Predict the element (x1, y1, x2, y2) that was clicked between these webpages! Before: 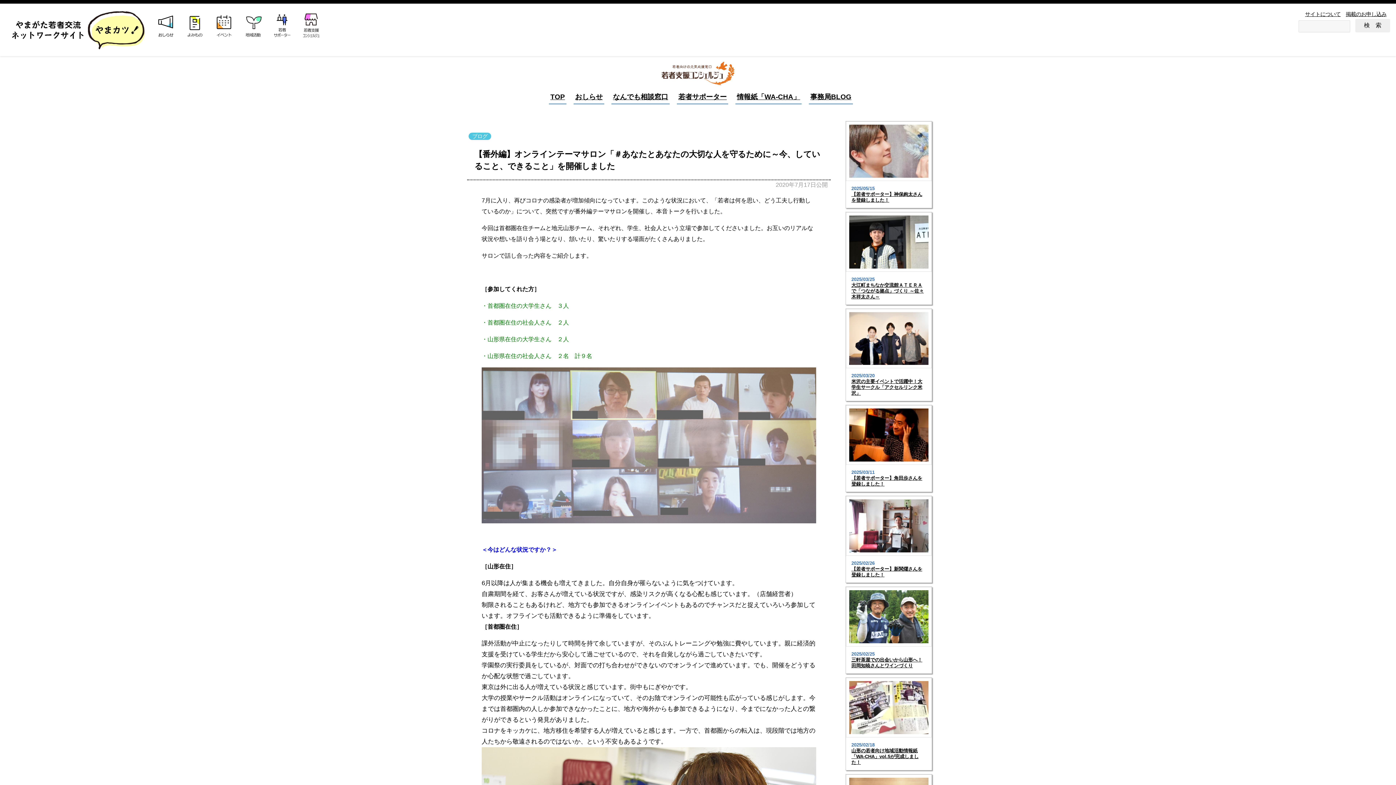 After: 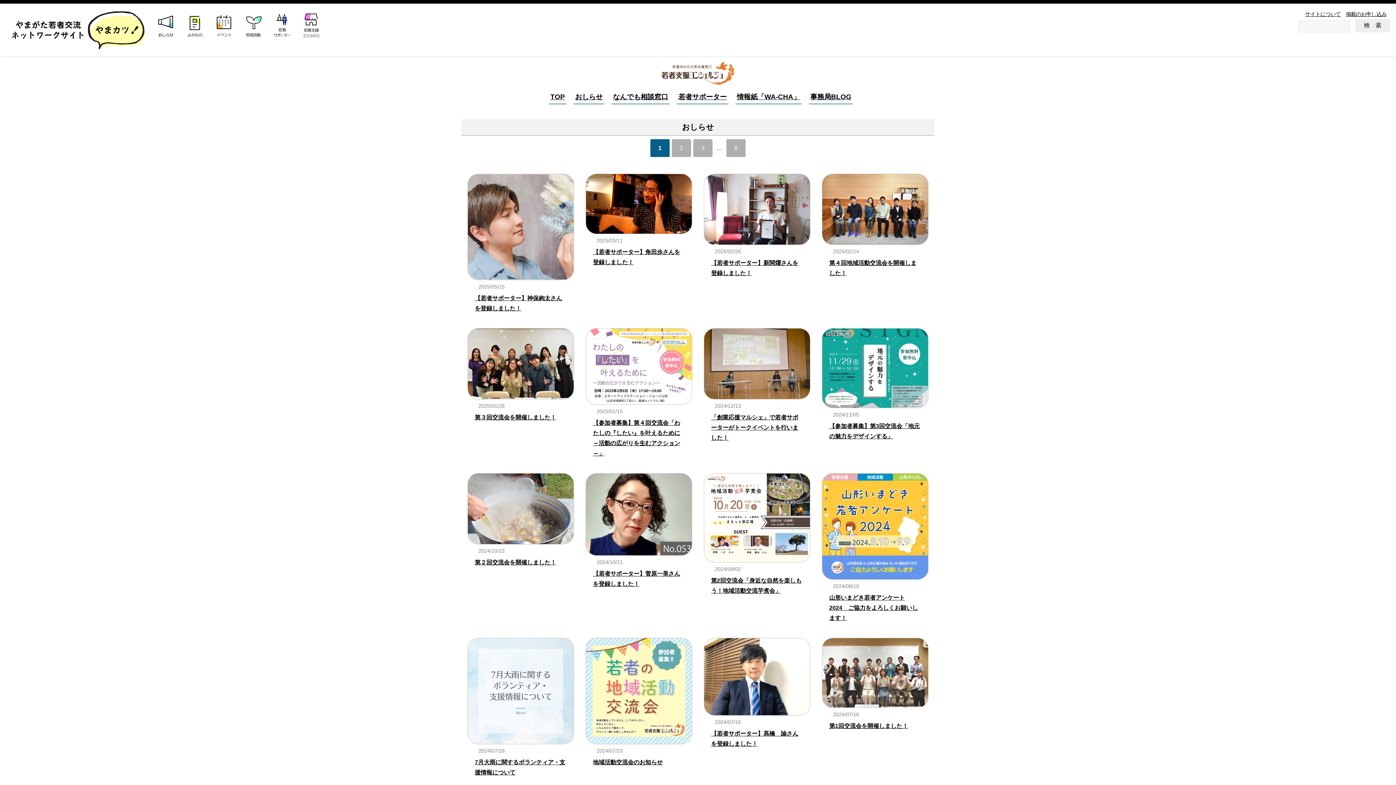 Action: label: おしらせ bbox: (573, 92, 604, 104)